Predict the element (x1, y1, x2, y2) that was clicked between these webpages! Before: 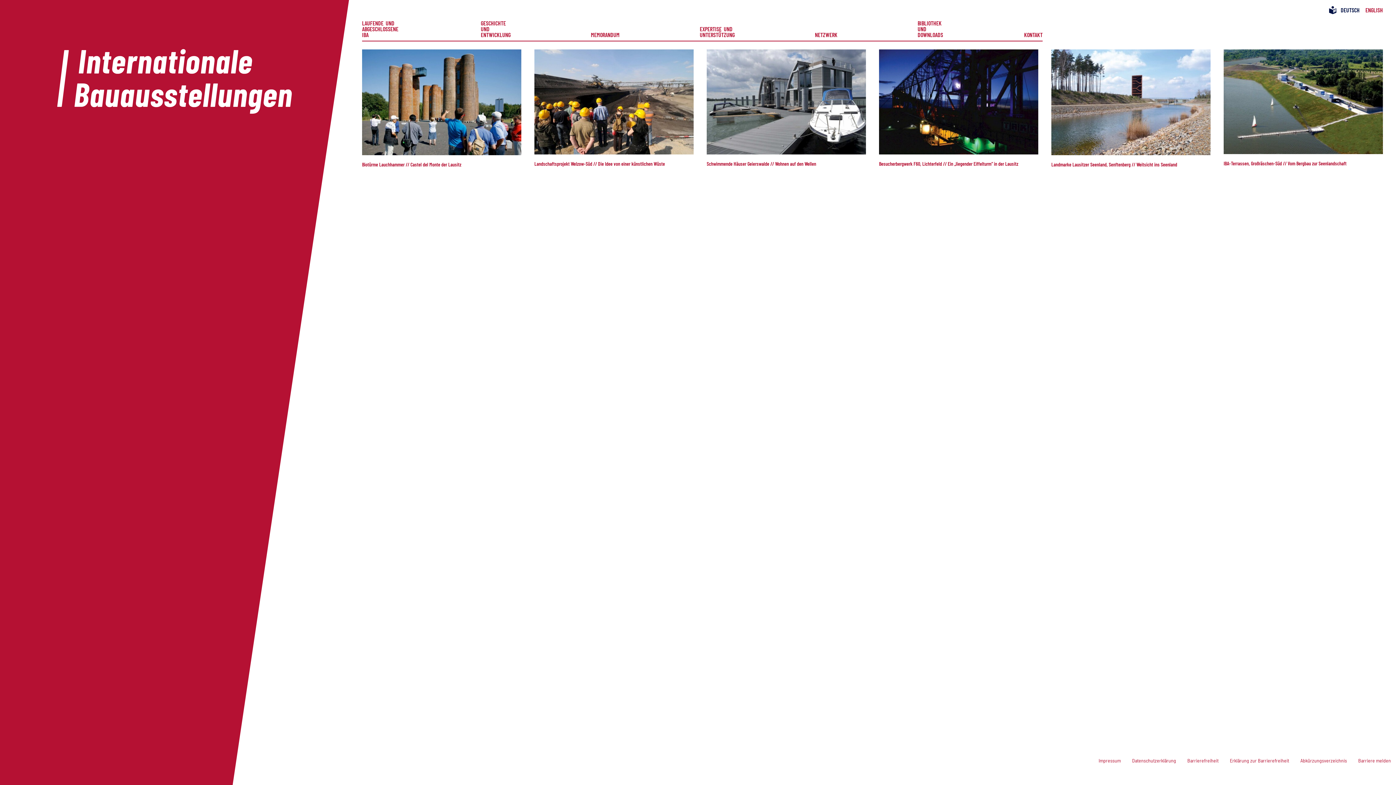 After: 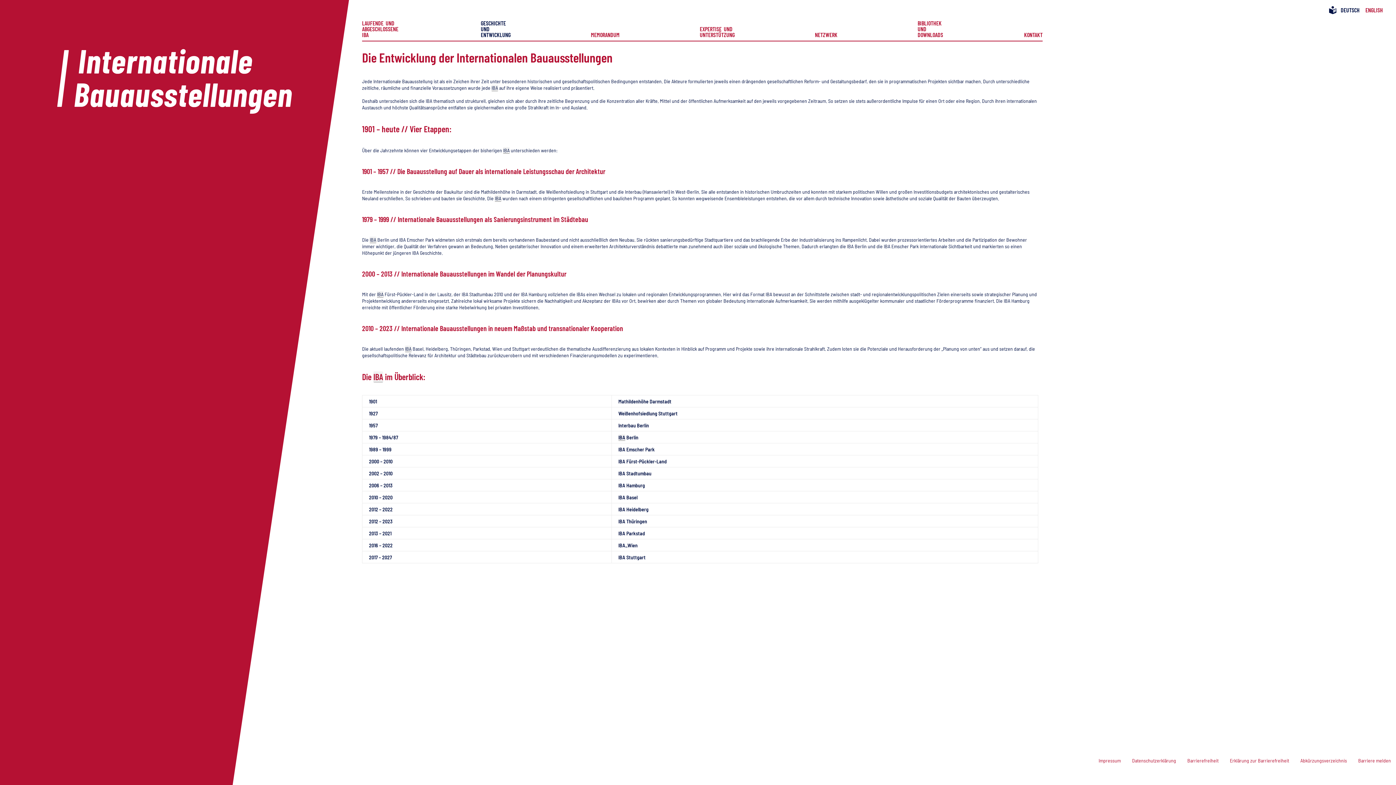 Action: bbox: (480, 20, 510, 37) label: GESCHICHTE UND ENTWICKLUNG